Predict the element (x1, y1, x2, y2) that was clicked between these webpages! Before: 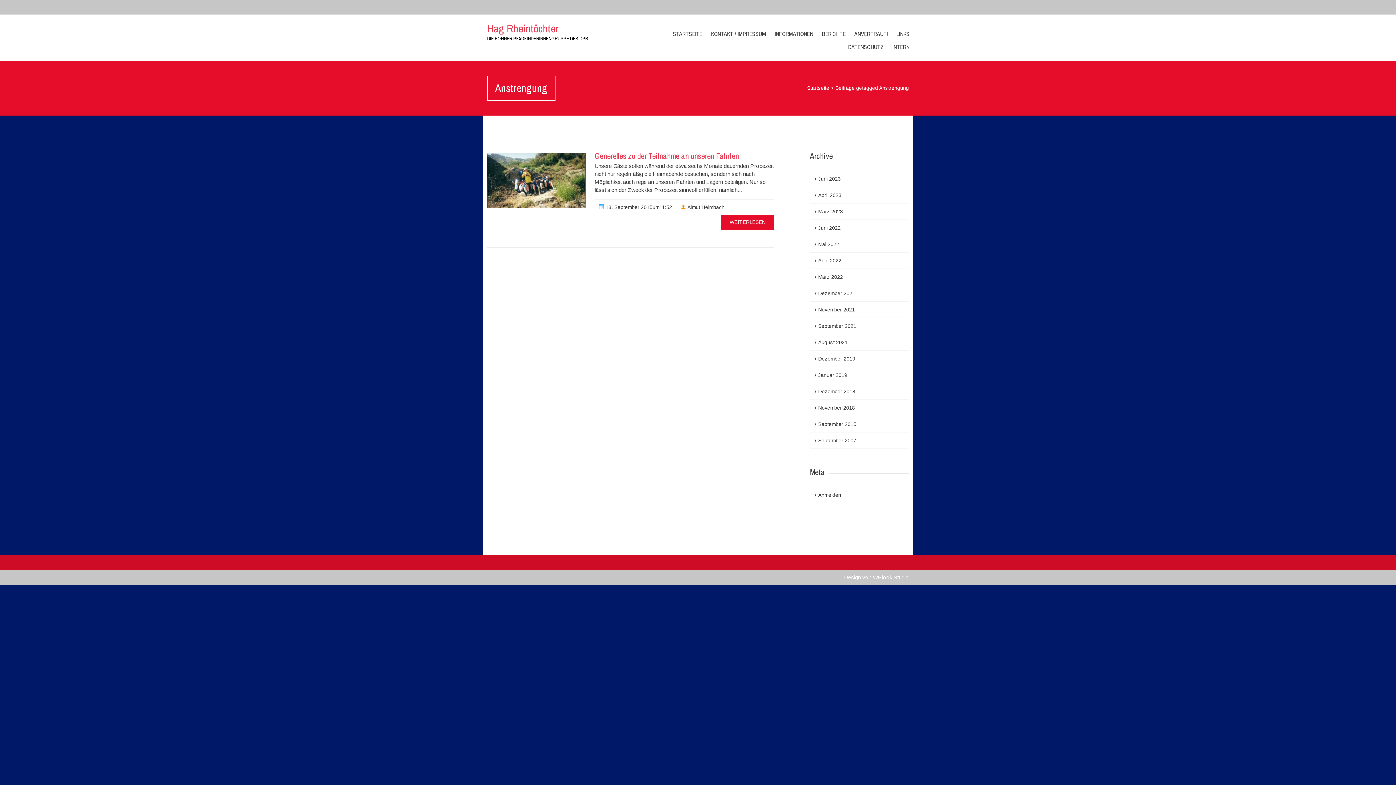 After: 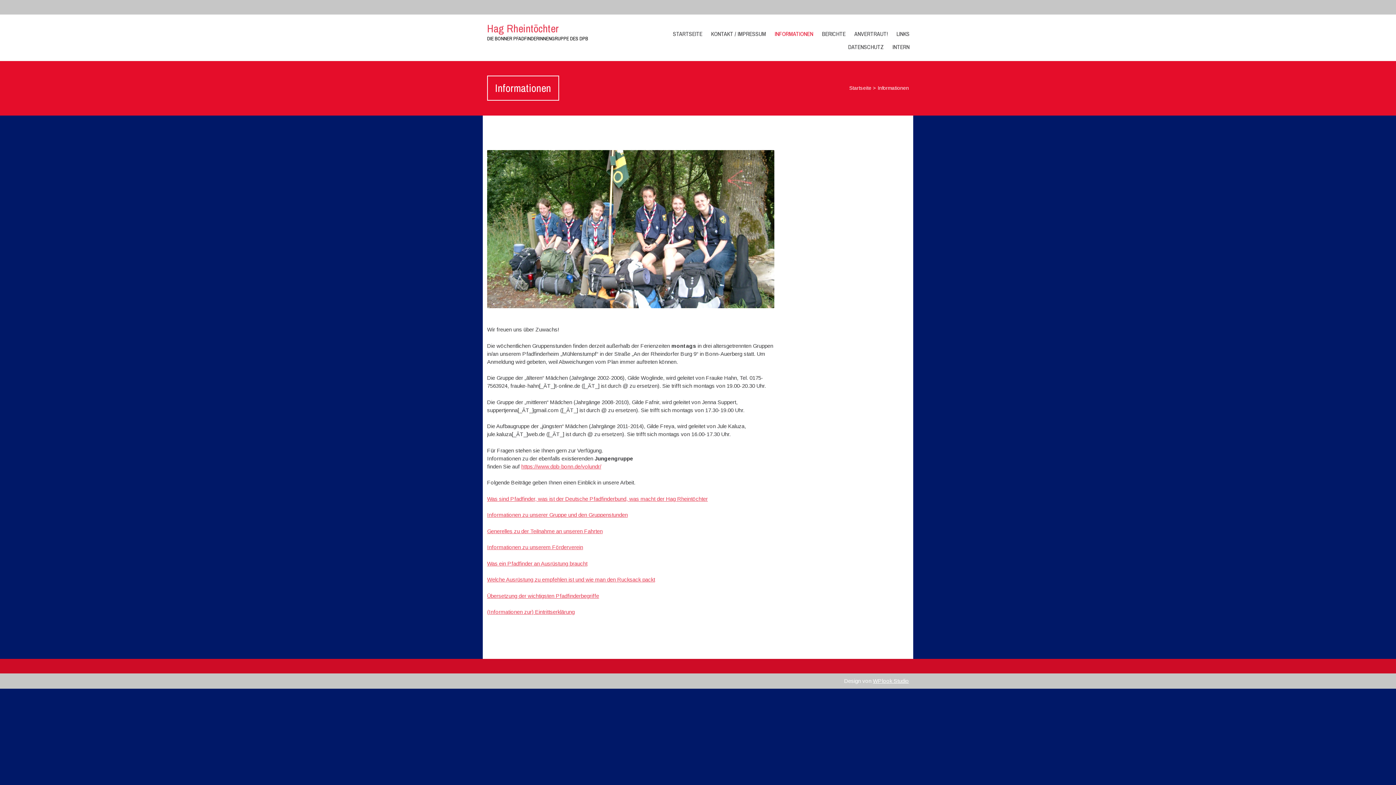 Action: label: INFORMATIONEN bbox: (771, 27, 817, 40)